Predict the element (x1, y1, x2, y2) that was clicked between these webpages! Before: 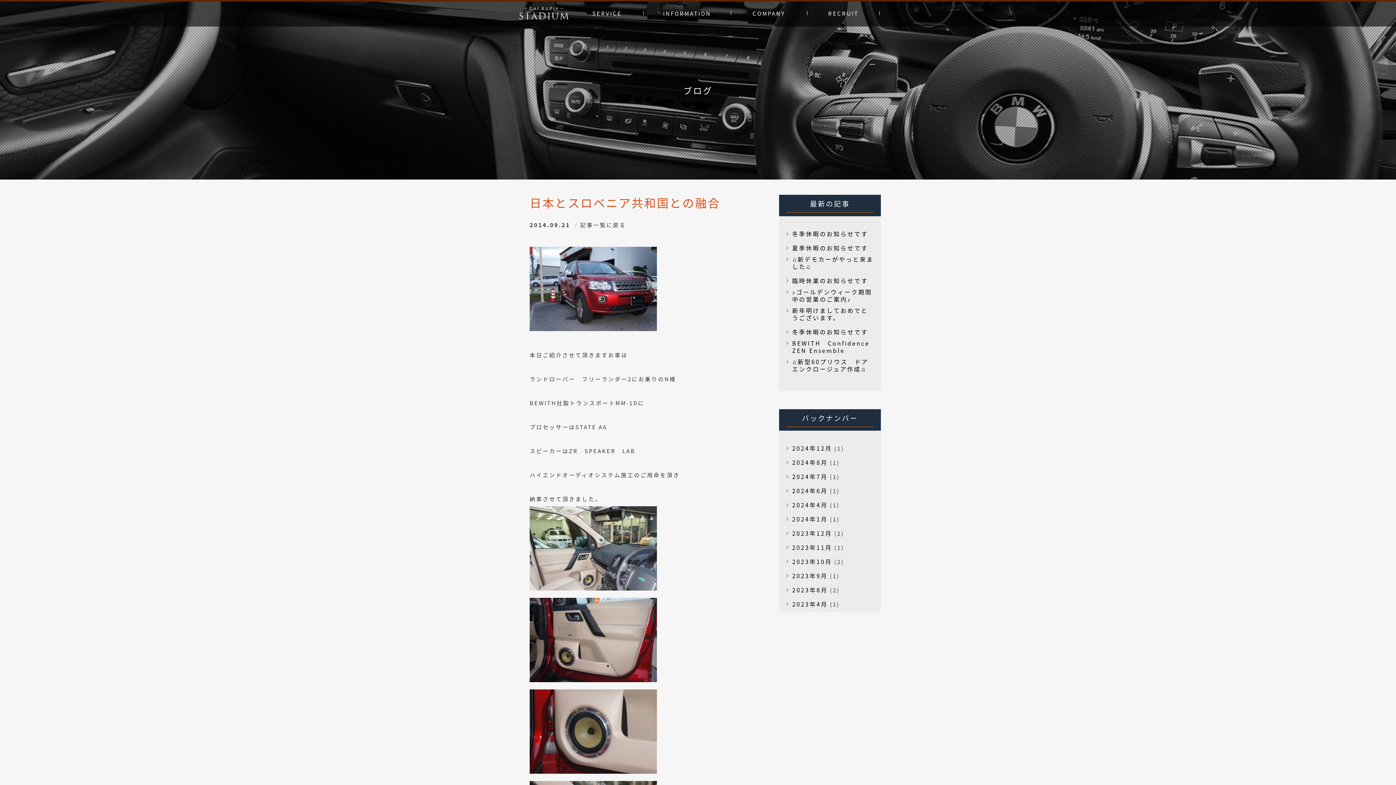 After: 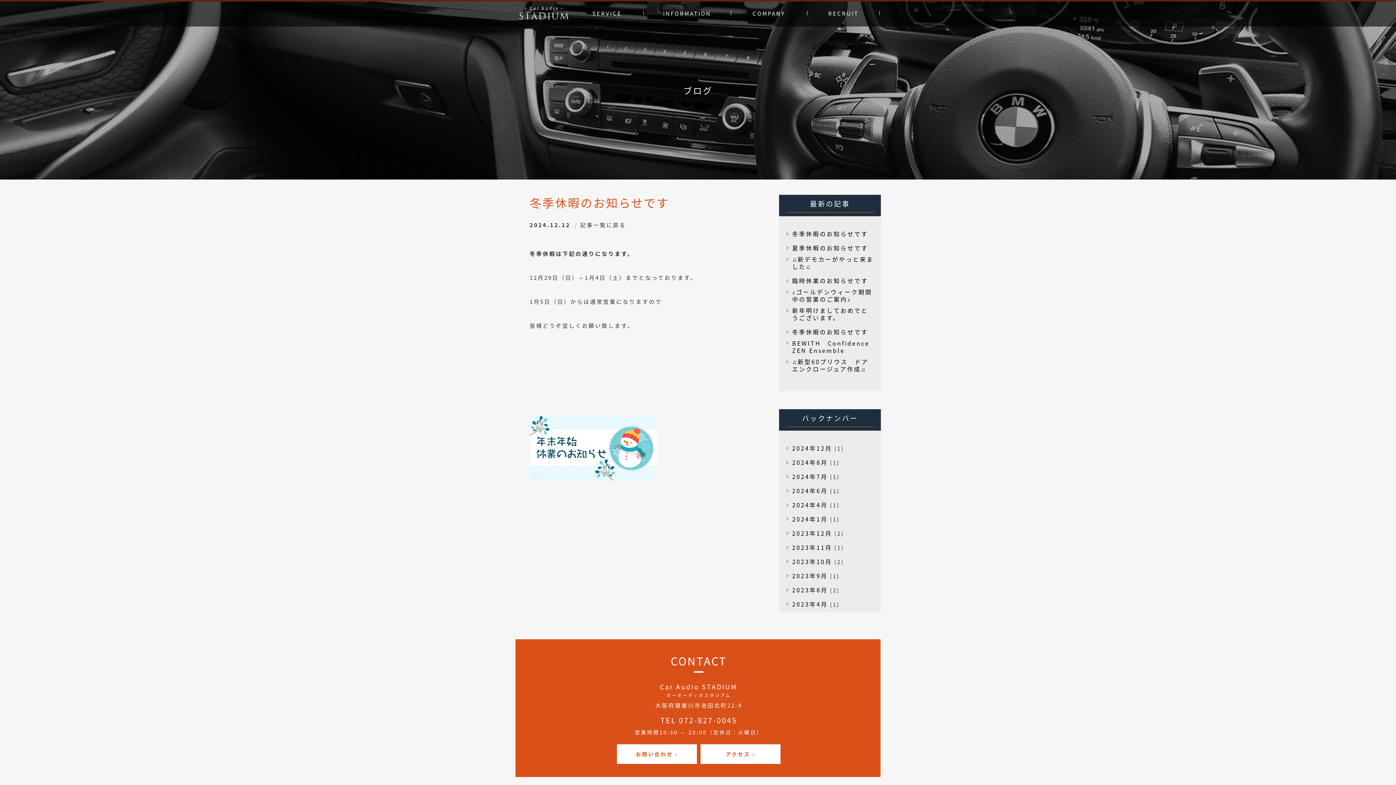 Action: label: 冬季休暇のお知らせです bbox: (786, 230, 868, 237)